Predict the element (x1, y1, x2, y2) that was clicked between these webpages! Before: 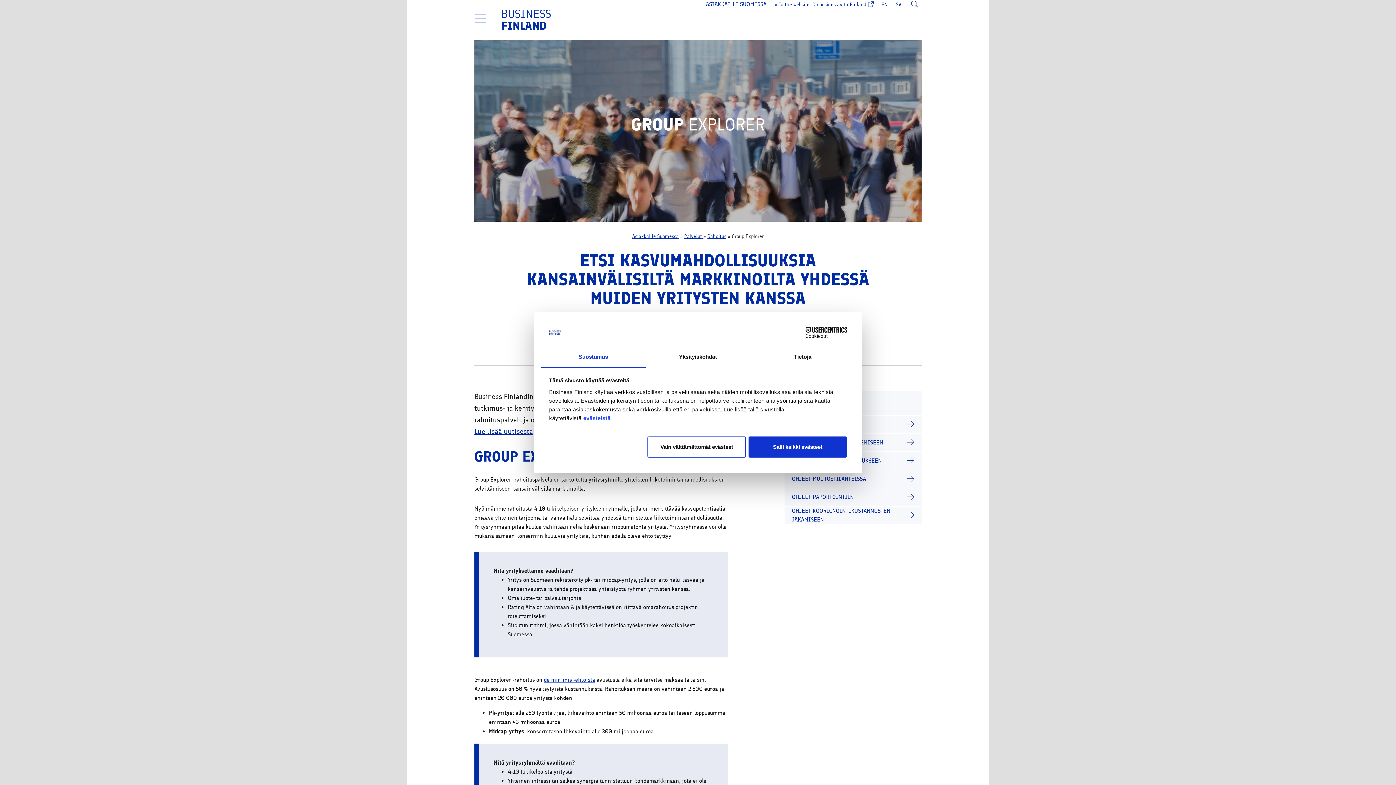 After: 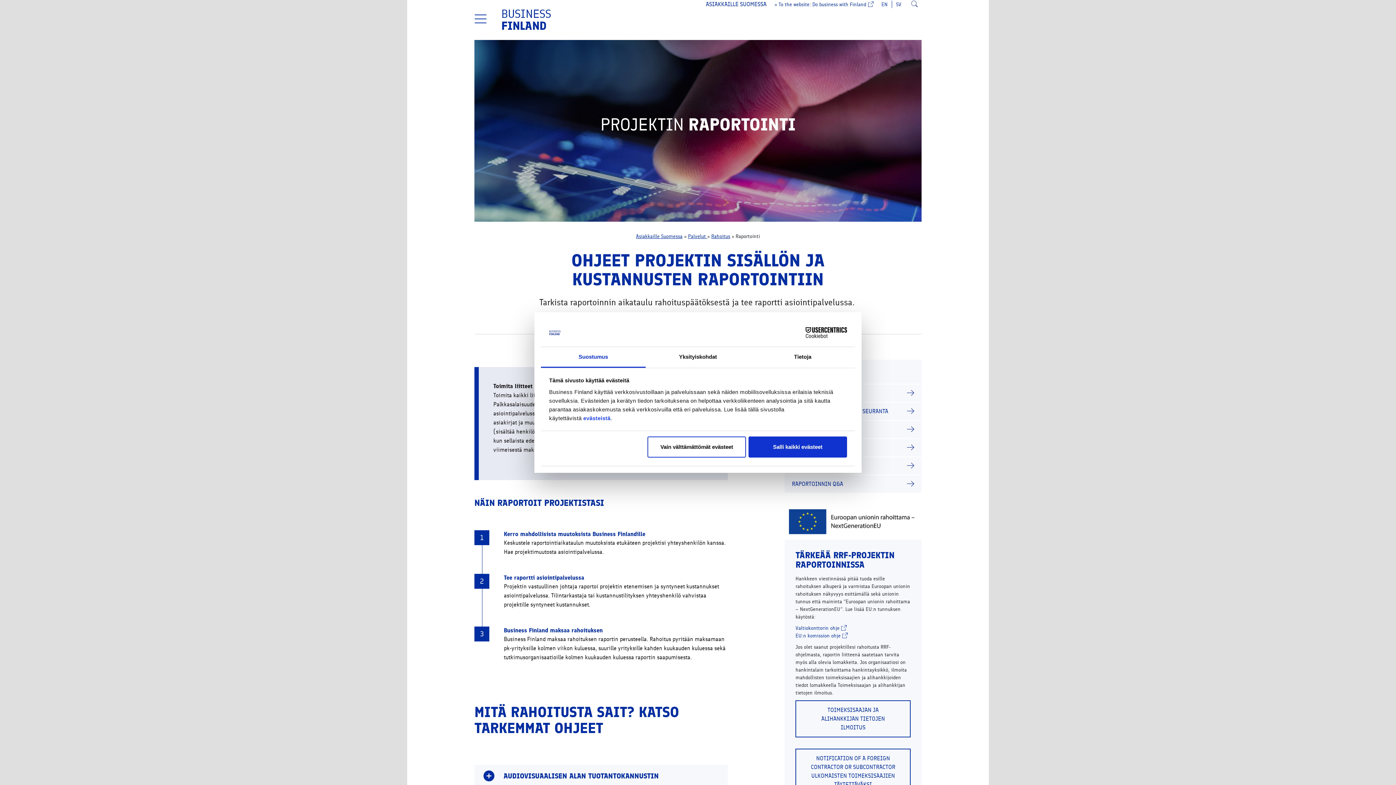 Action: bbox: (784, 488, 921, 506) label: OHJEET RAPORTOINTIIN